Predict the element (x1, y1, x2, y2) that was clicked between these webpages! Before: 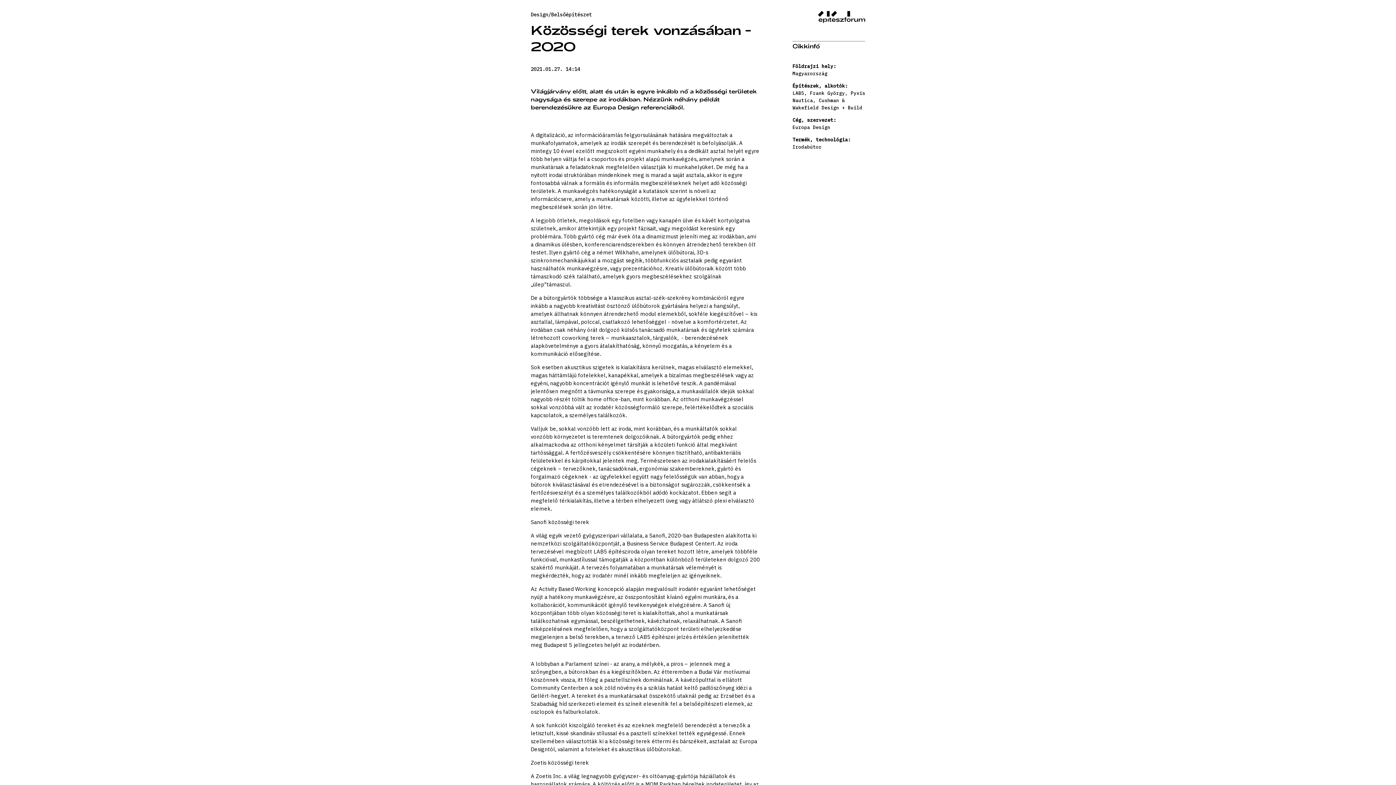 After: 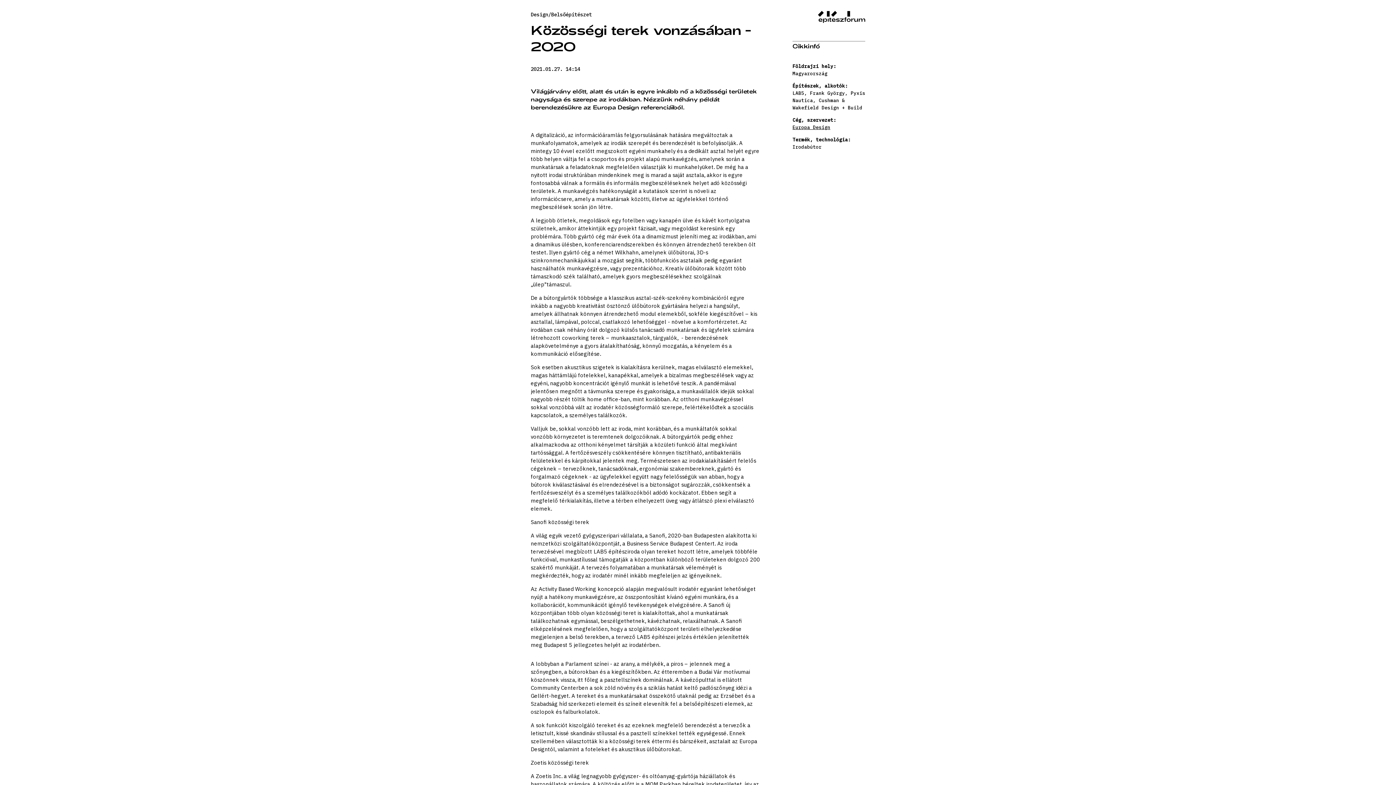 Action: label: Europa Design bbox: (792, 124, 830, 130)